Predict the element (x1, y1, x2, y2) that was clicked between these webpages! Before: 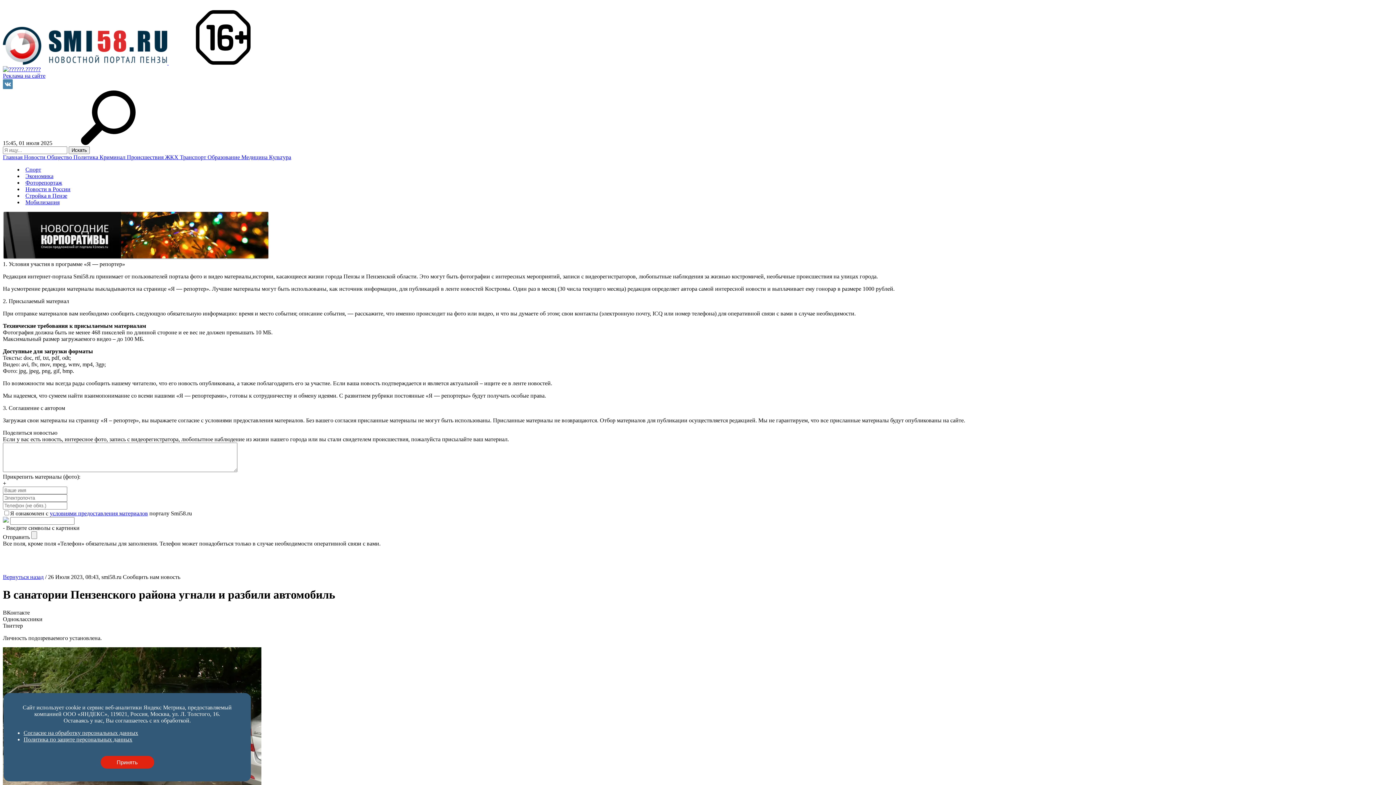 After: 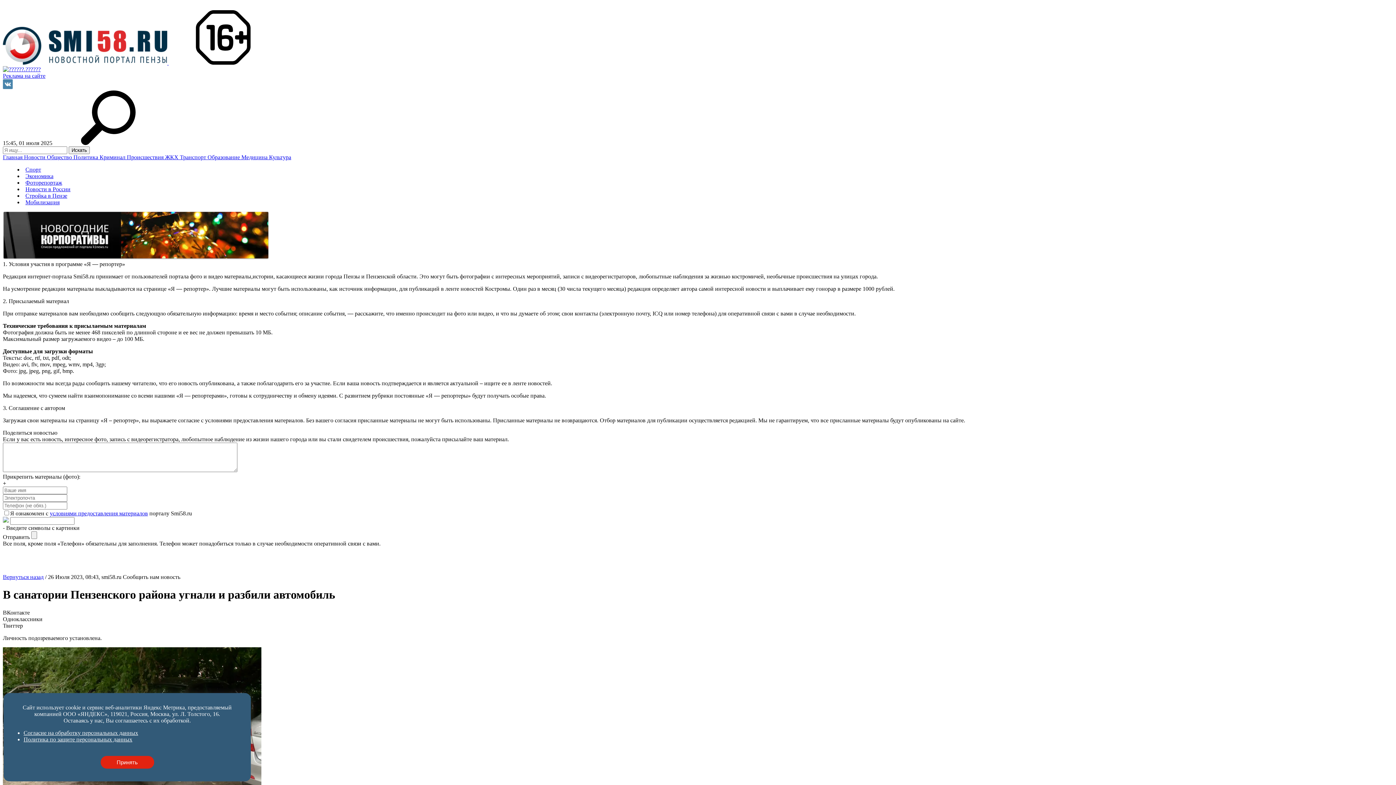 Action: bbox: (2, 254, 269, 260)